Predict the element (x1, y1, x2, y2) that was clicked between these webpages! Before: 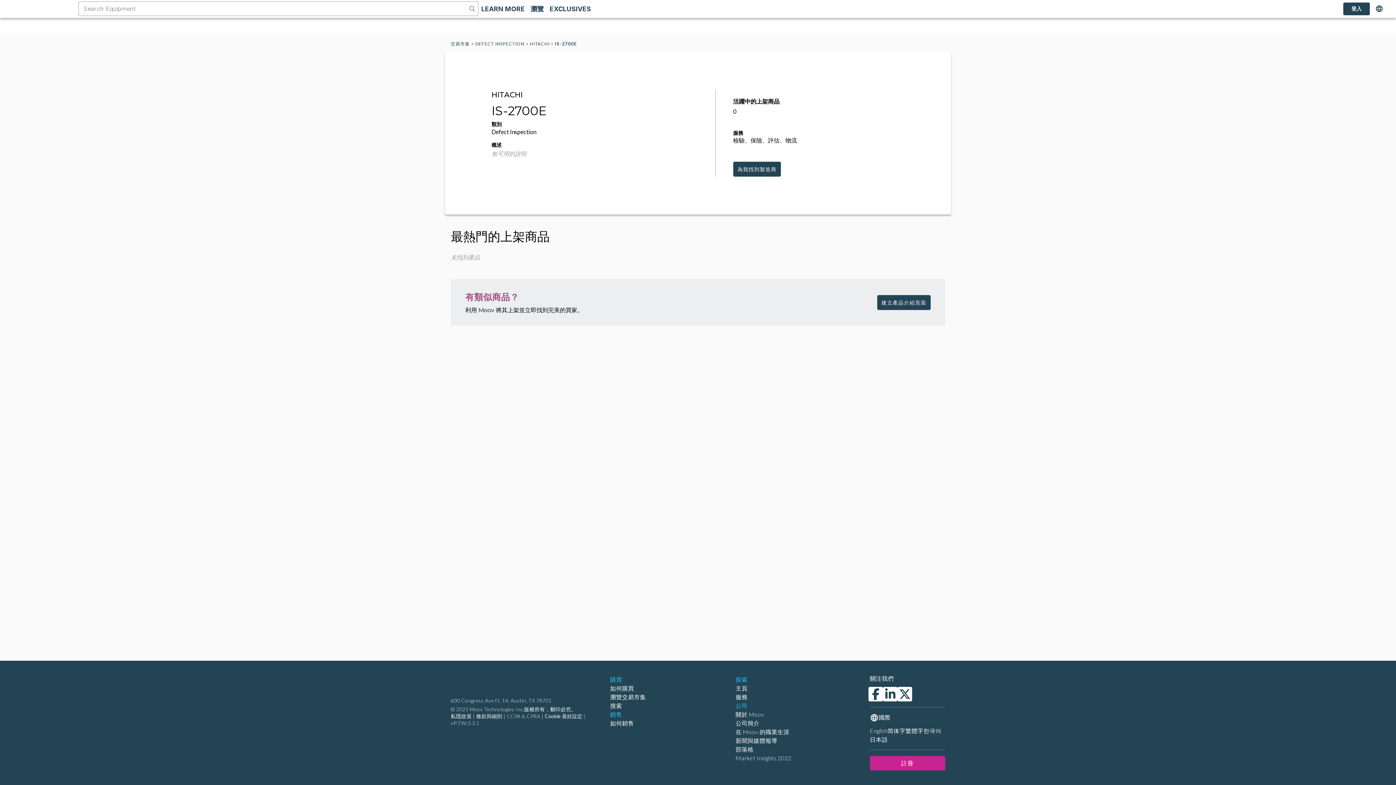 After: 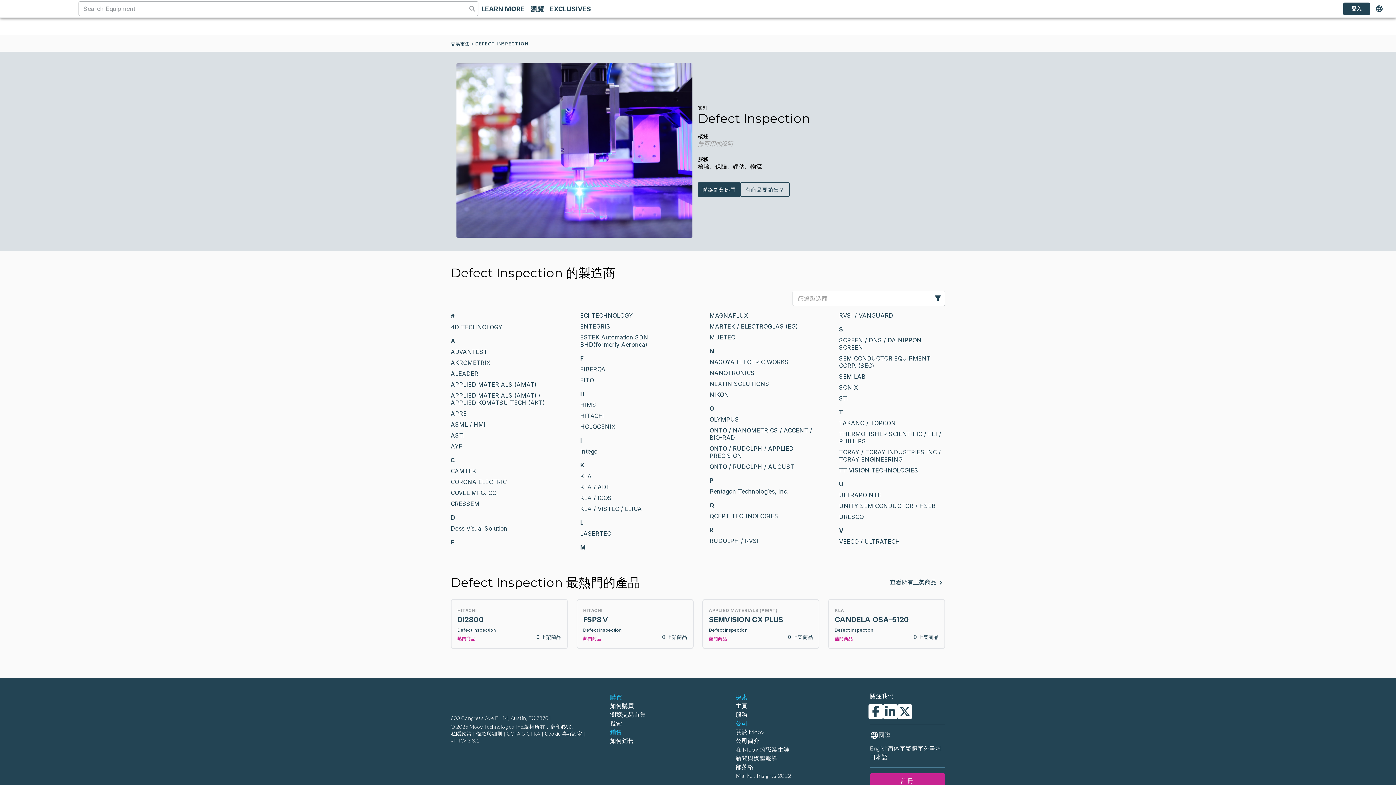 Action: label: Defect Inspection bbox: (491, 128, 536, 135)